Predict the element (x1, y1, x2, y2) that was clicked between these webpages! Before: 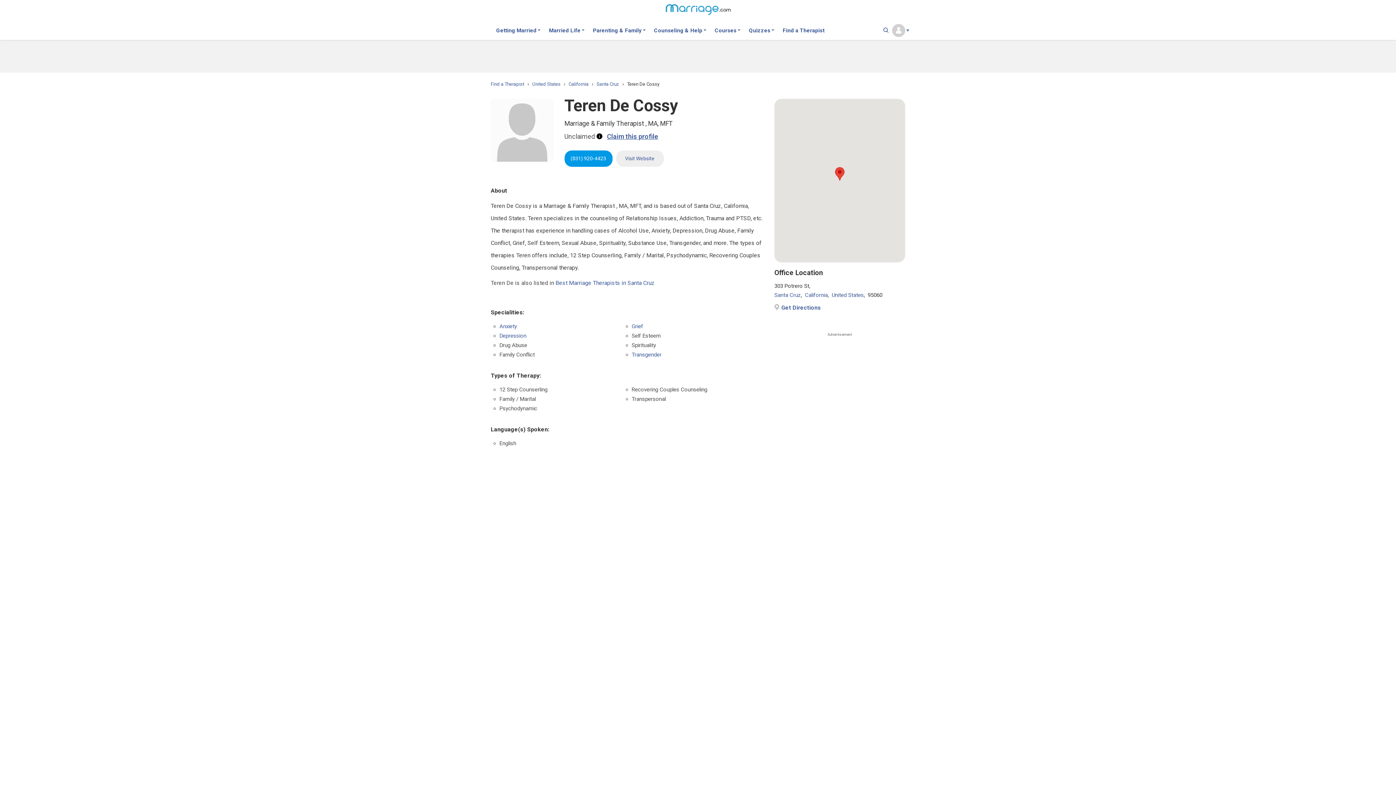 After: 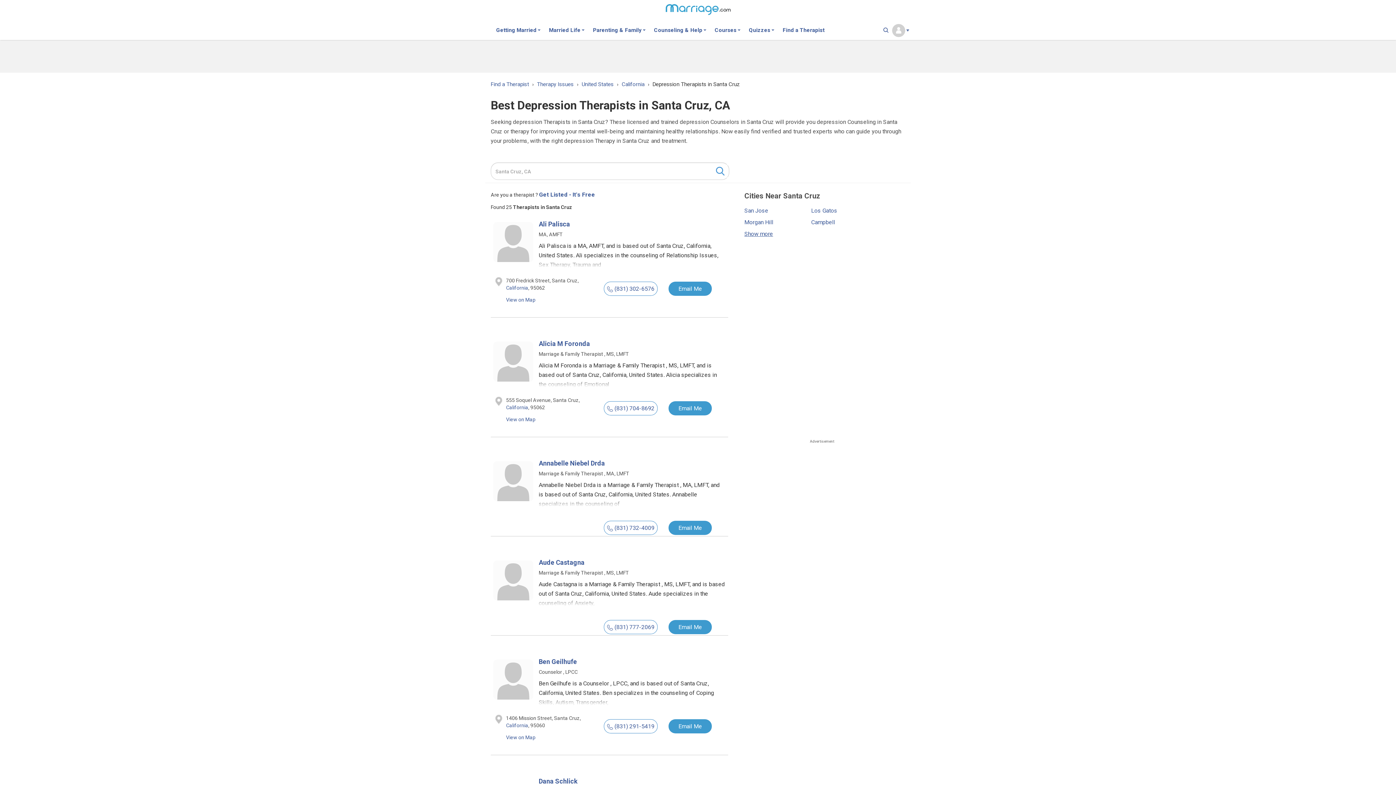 Action: bbox: (499, 332, 526, 339) label: Depression